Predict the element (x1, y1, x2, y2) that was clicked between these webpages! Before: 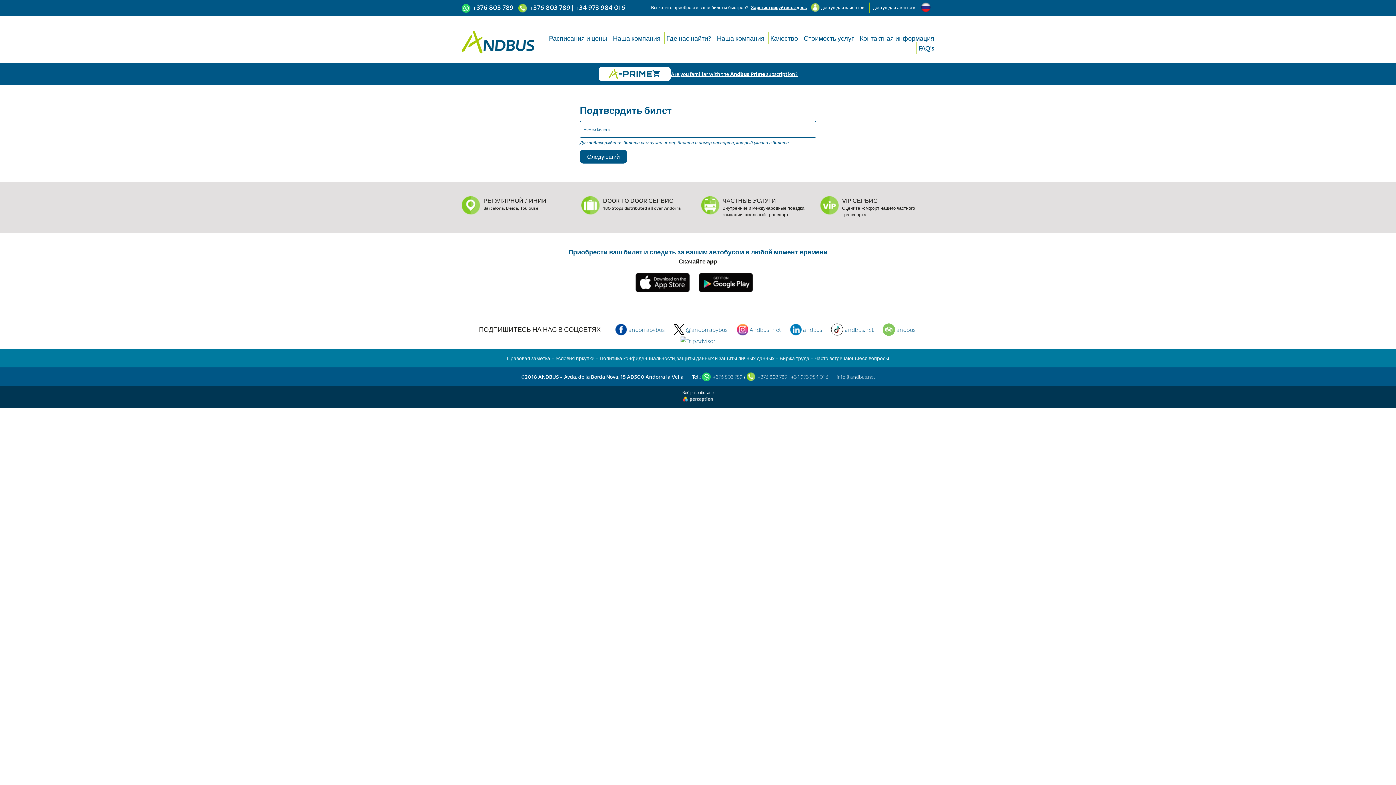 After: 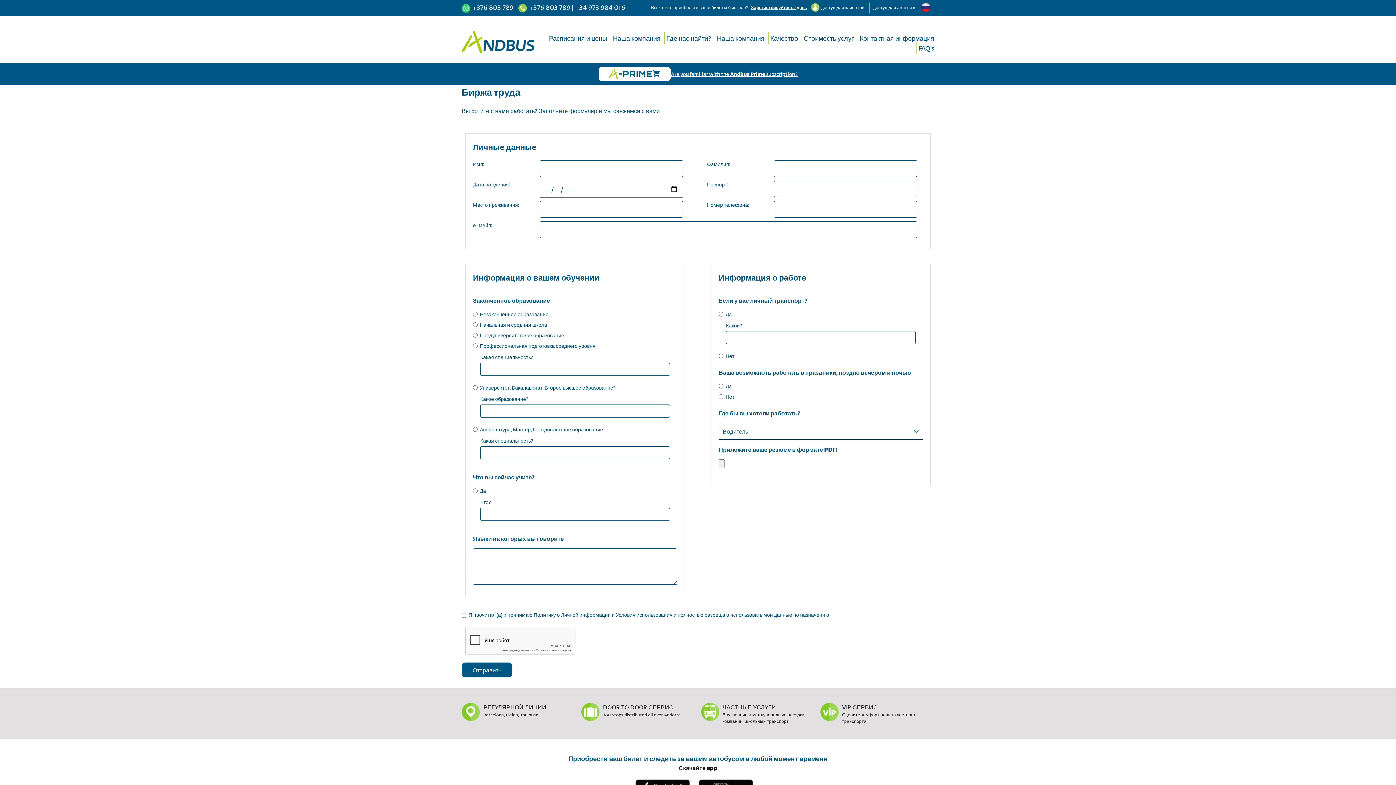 Action: label: Биржа труда bbox: (779, 354, 809, 361)